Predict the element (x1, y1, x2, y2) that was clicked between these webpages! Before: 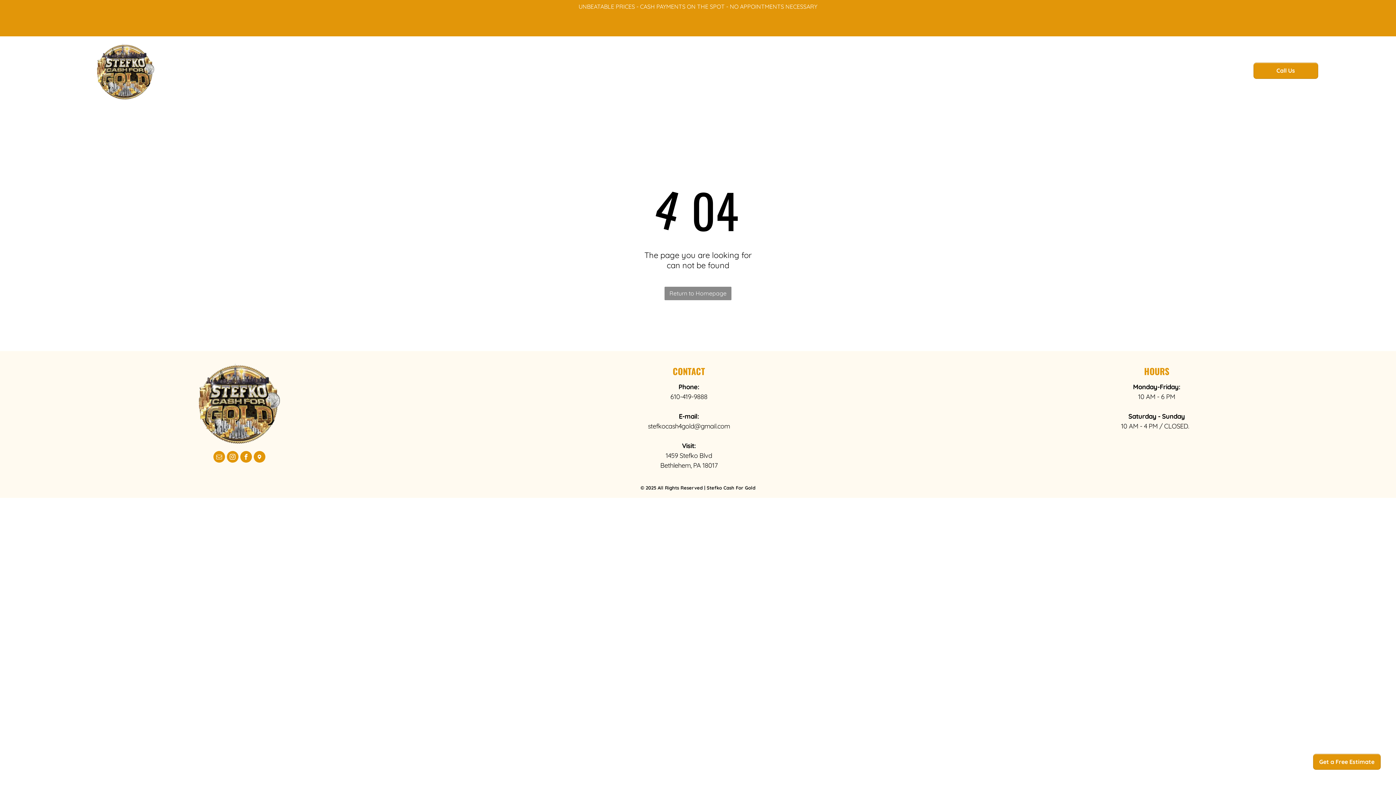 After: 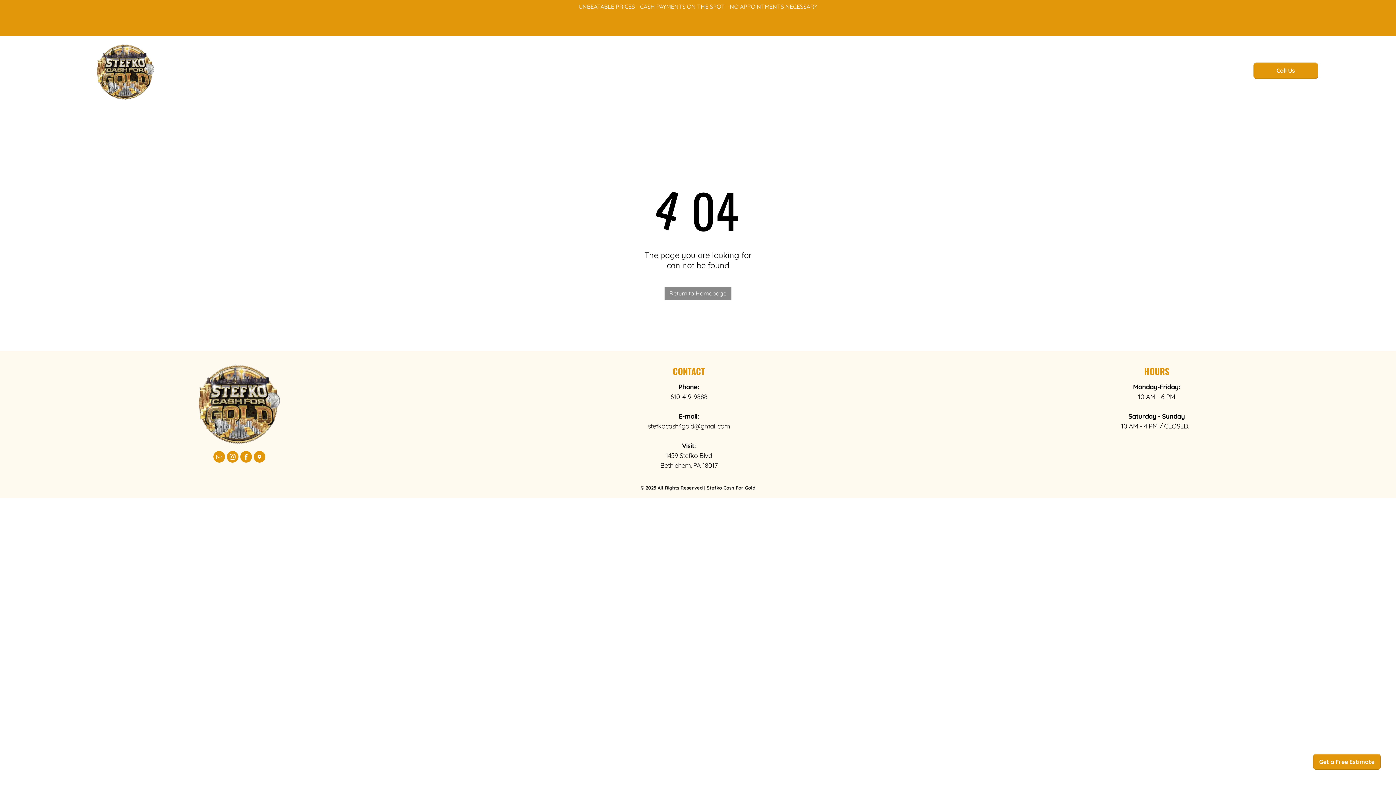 Action: bbox: (679, 412, 699, 420) label: E-mail: